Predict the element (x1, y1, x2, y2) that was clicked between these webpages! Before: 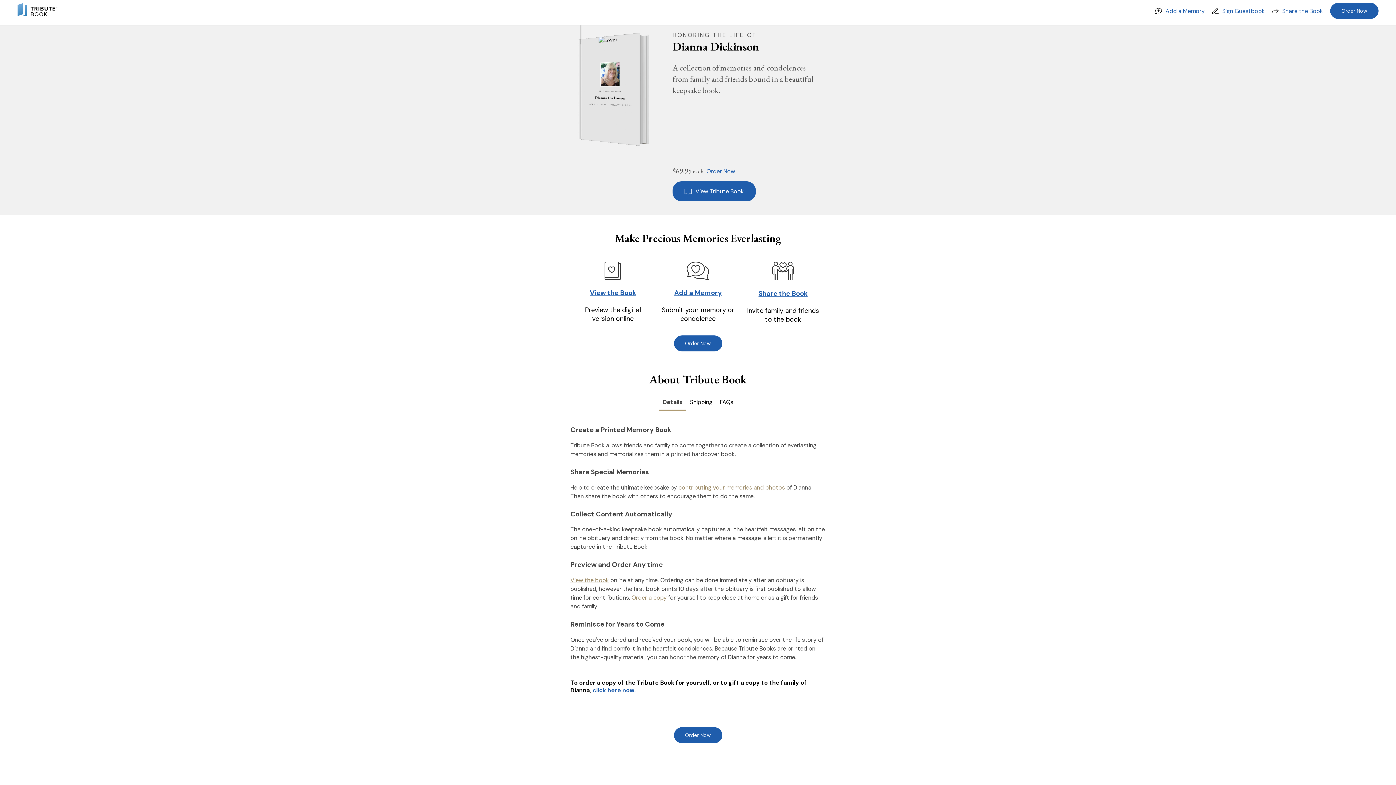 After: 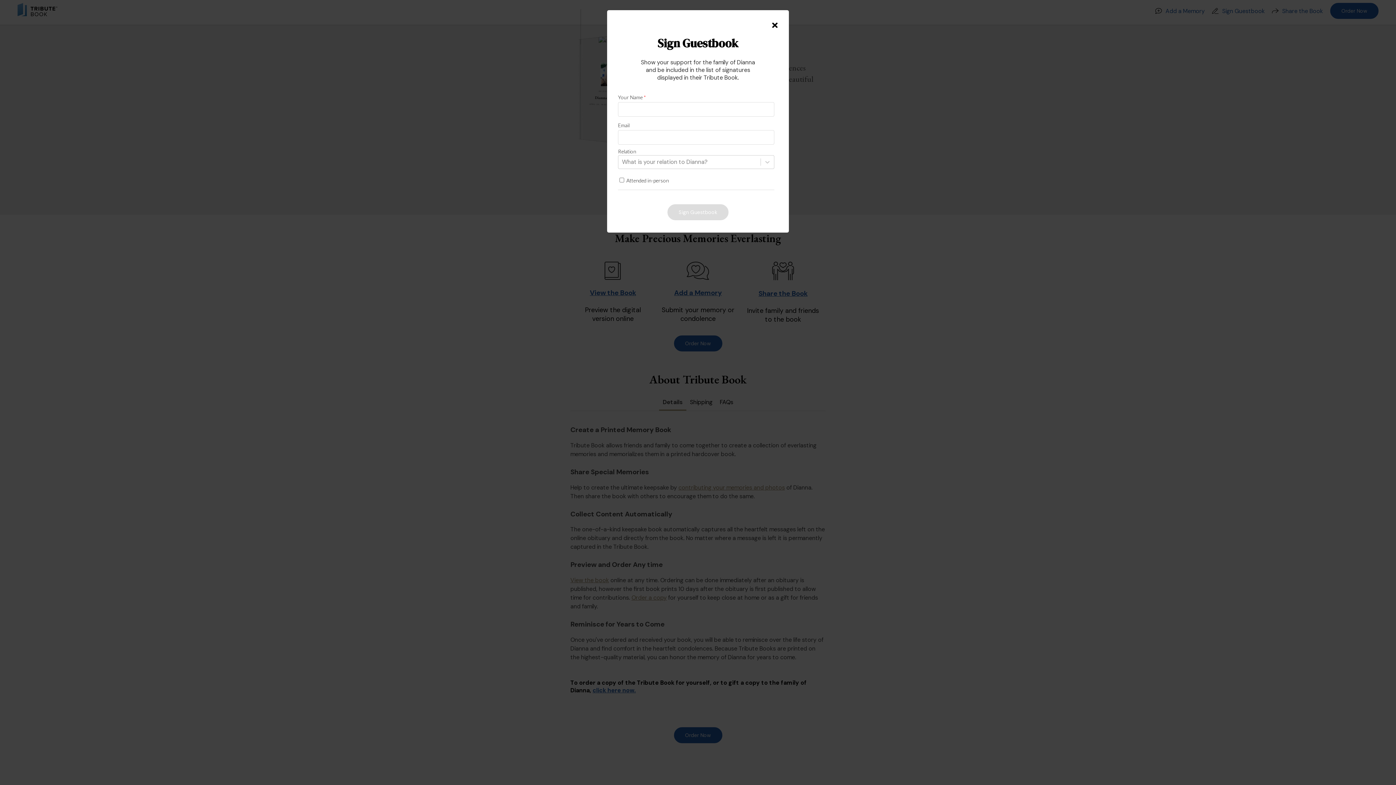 Action: label: Sign Guestbook bbox: (1212, 7, 1265, 14)